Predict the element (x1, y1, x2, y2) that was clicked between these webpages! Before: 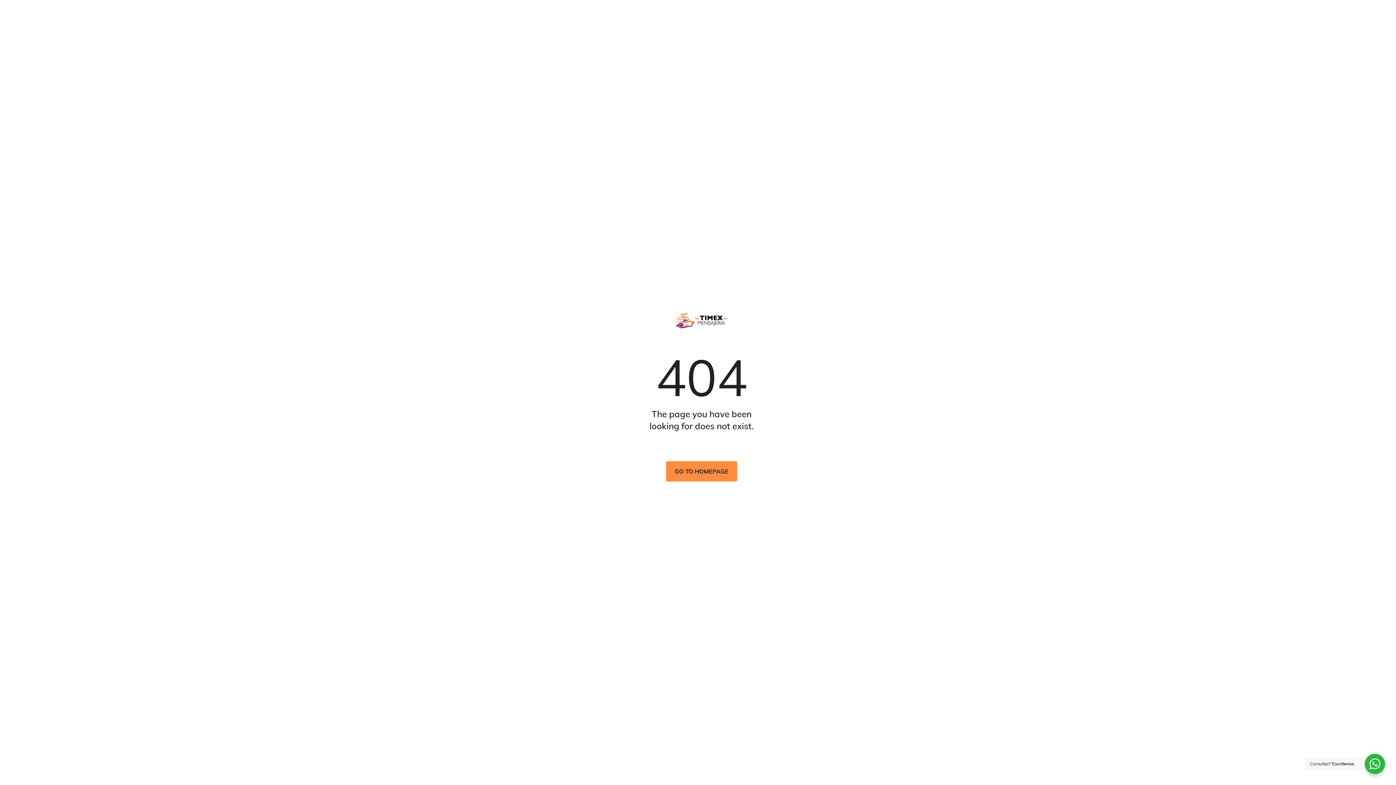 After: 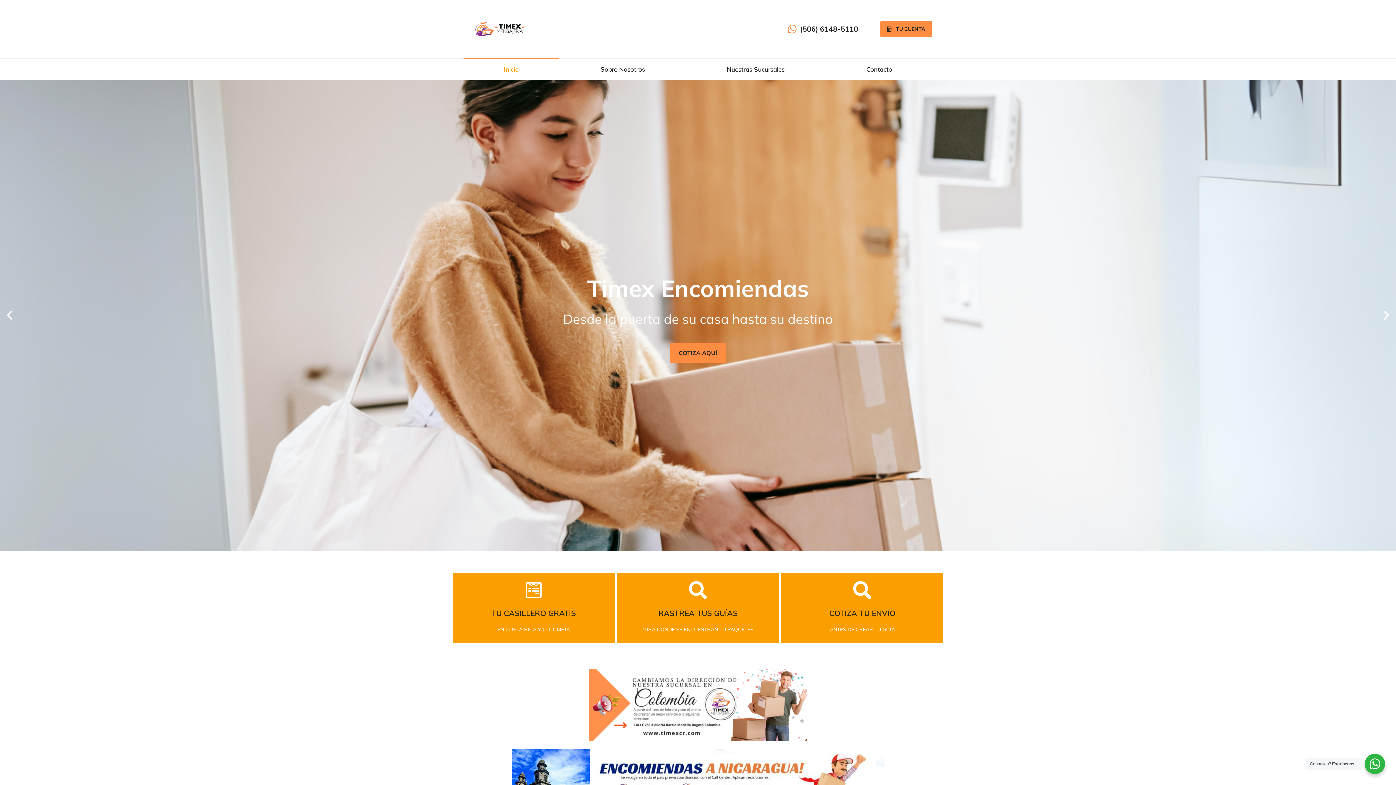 Action: bbox: (674, 311, 729, 331)